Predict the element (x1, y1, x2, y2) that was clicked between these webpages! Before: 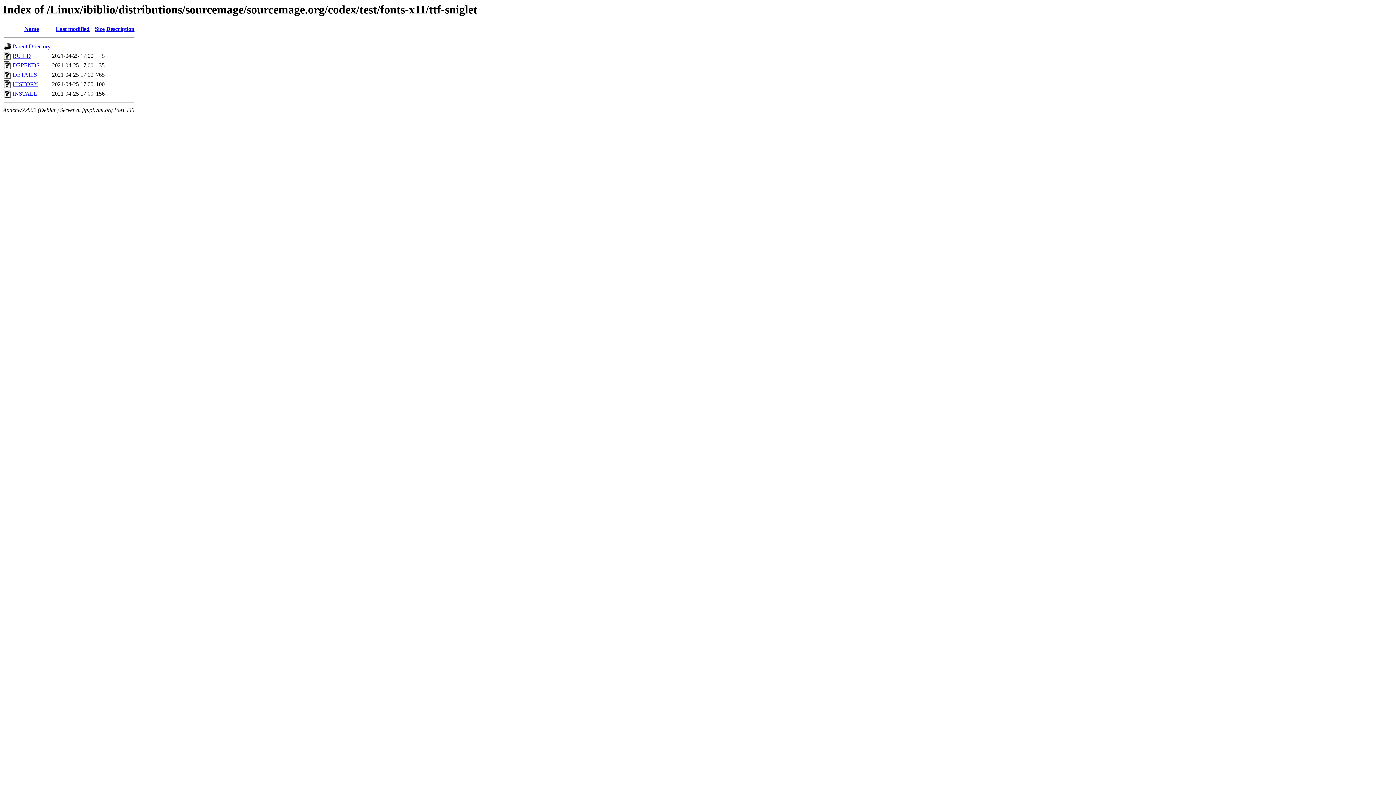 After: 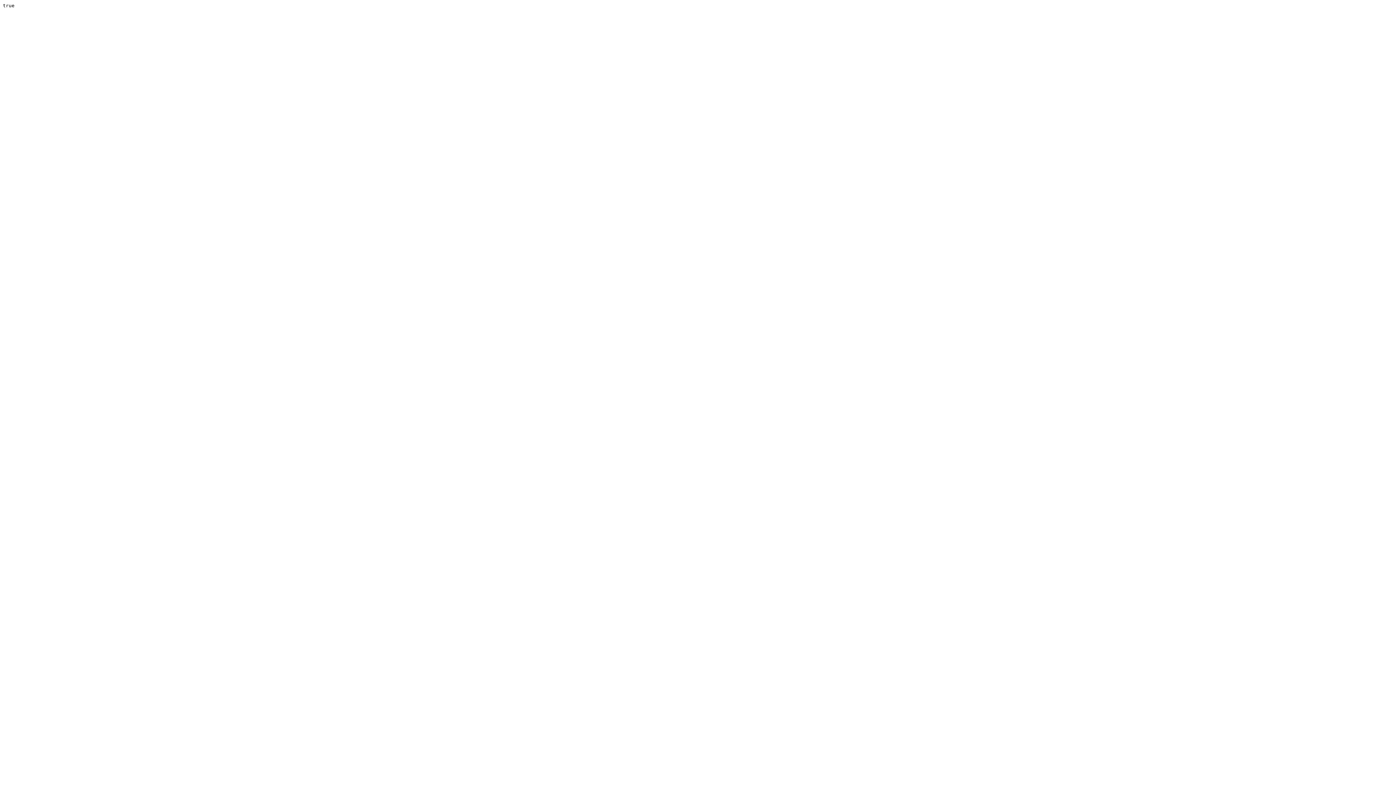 Action: bbox: (12, 52, 30, 59) label: BUILD